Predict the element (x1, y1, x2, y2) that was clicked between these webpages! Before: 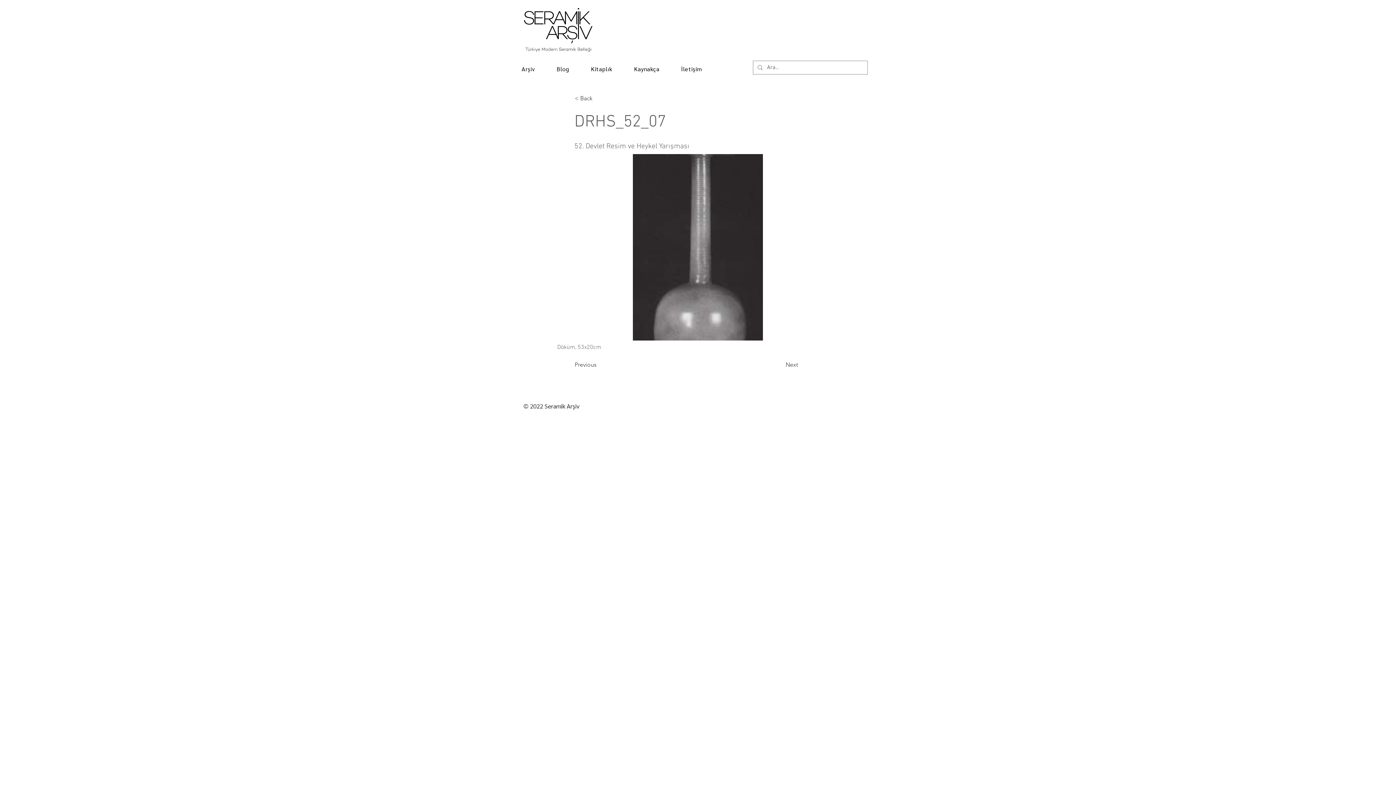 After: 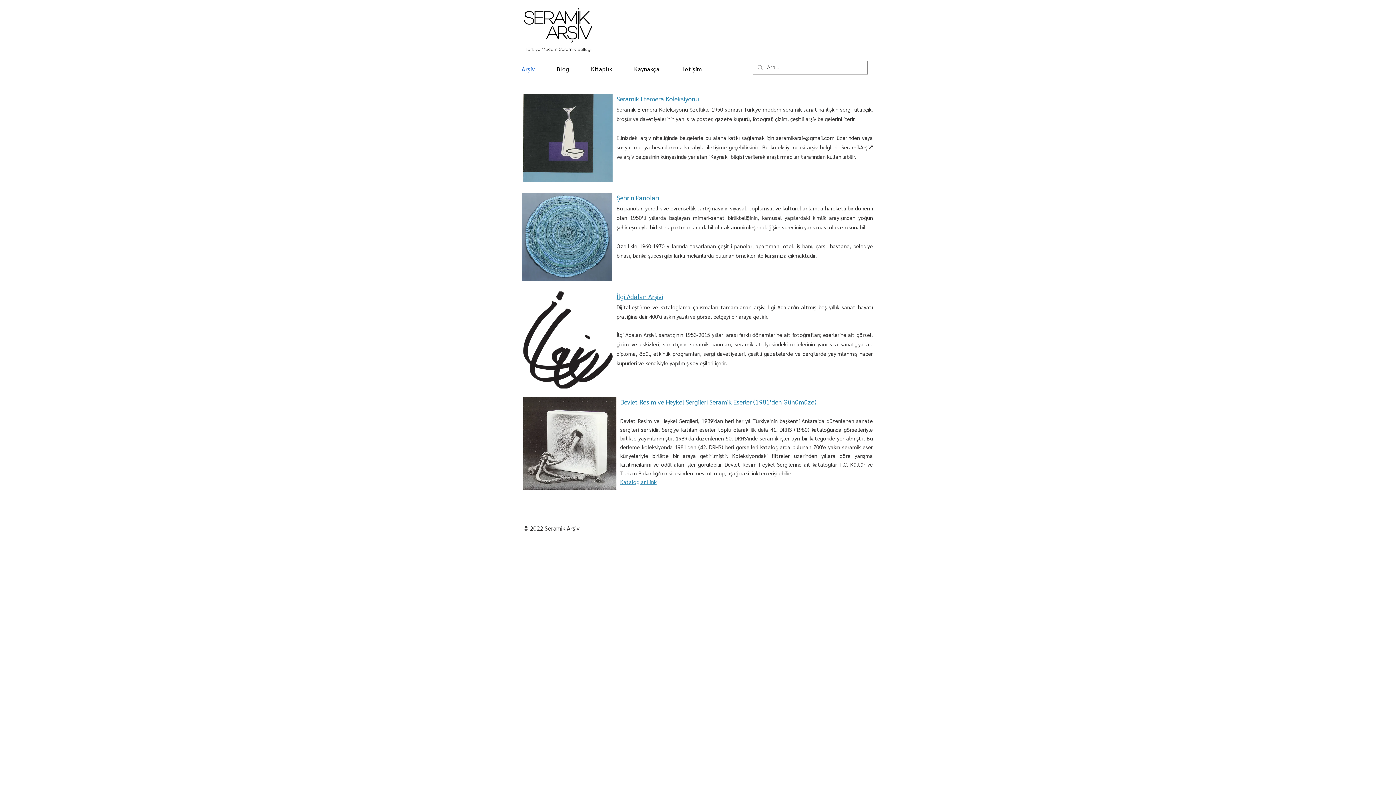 Action: label: Arşiv bbox: (521, 61, 553, 76)